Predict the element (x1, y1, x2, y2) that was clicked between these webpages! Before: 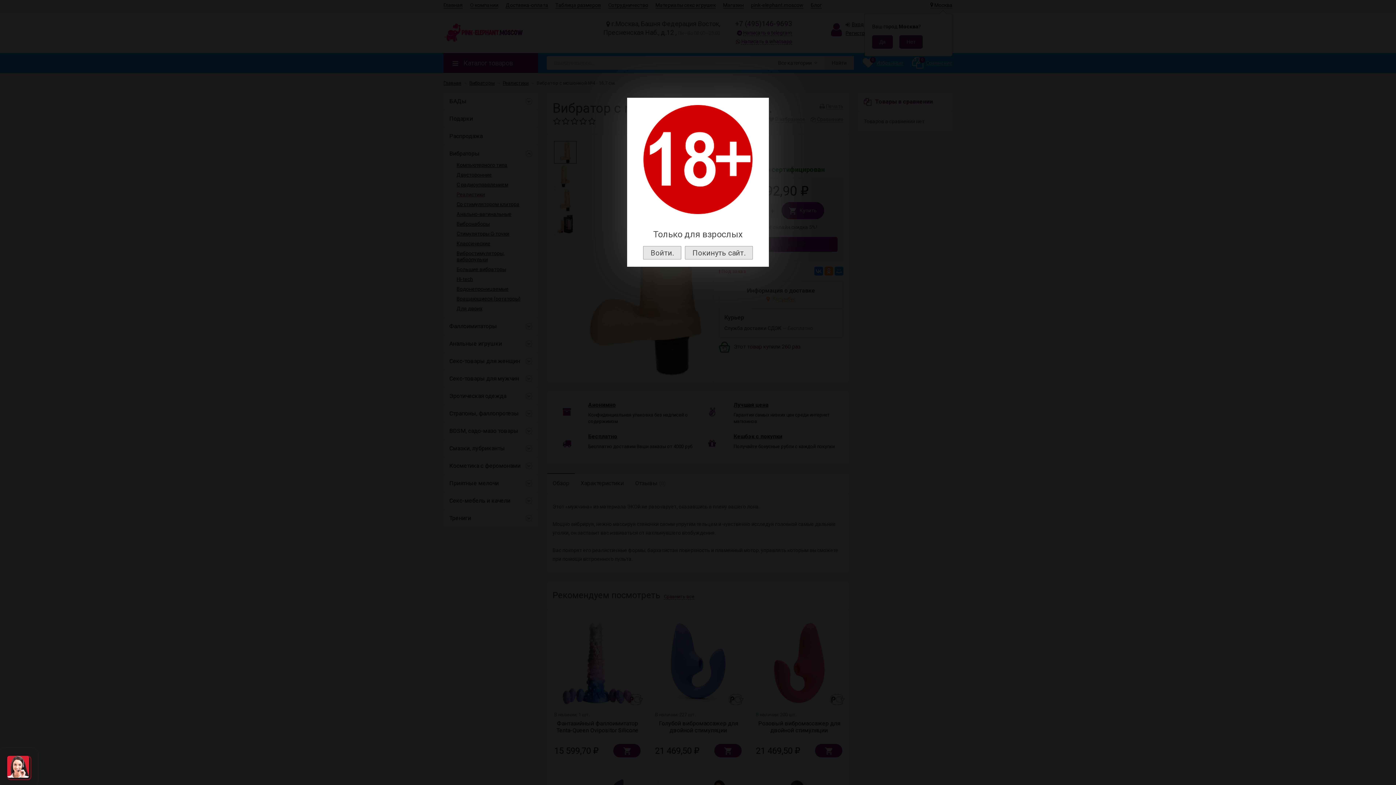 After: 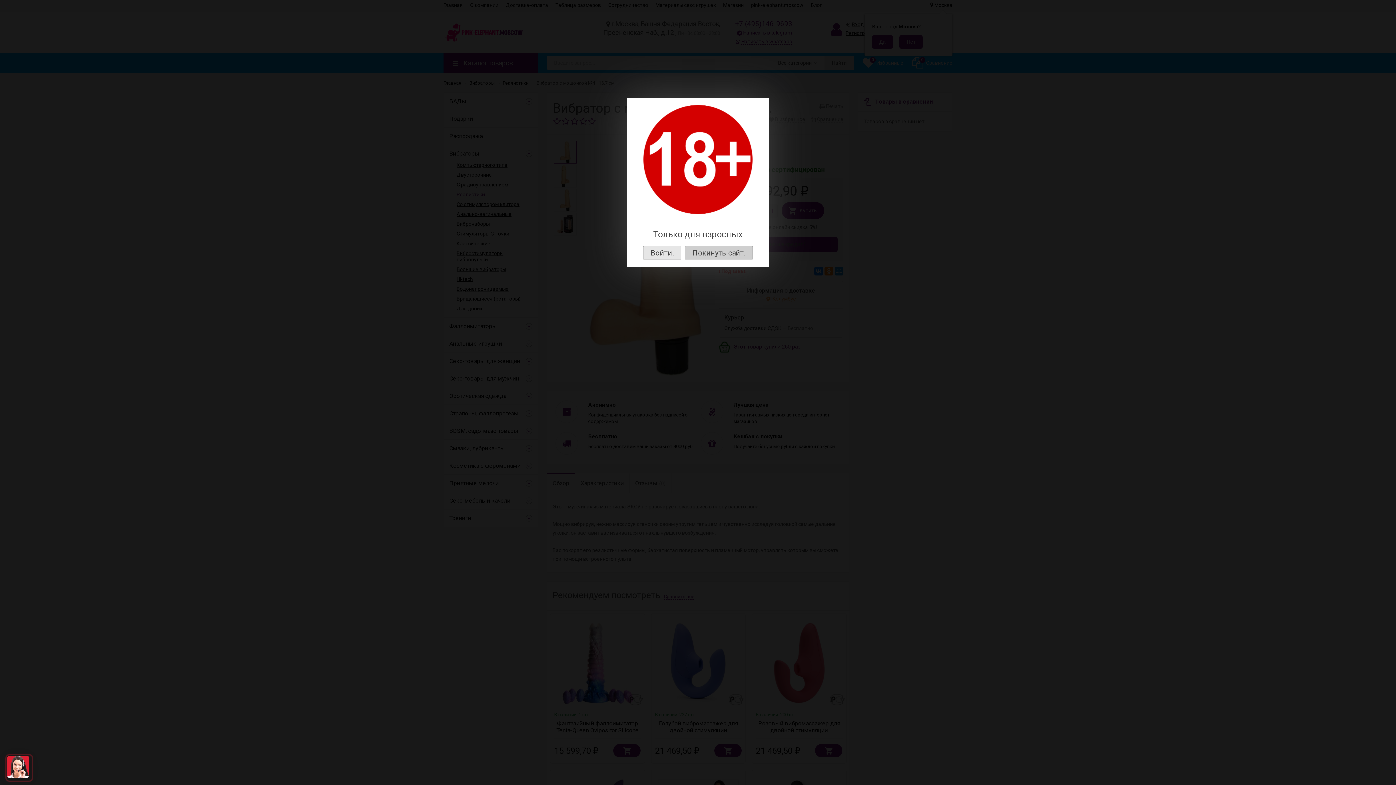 Action: bbox: (685, 246, 753, 259) label: Покинуть сайт.